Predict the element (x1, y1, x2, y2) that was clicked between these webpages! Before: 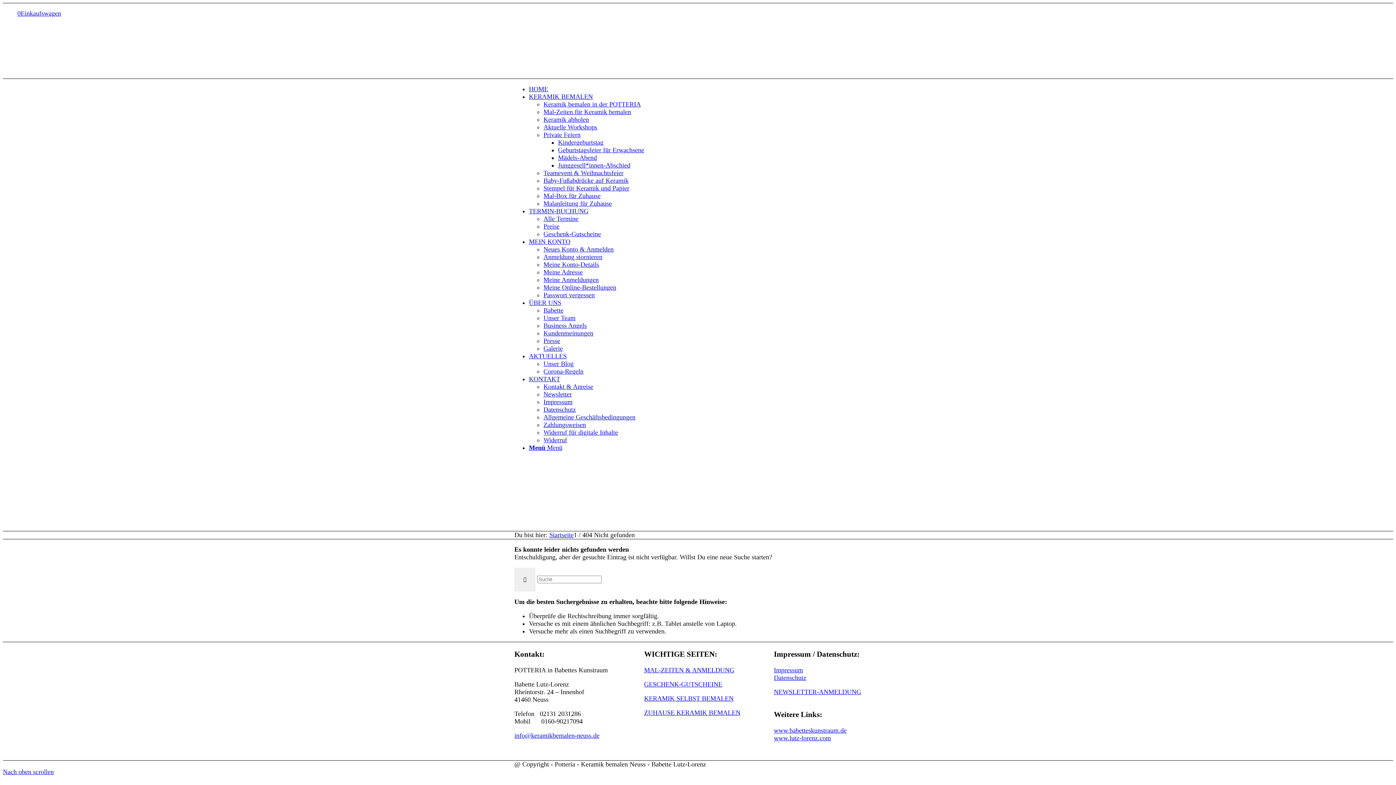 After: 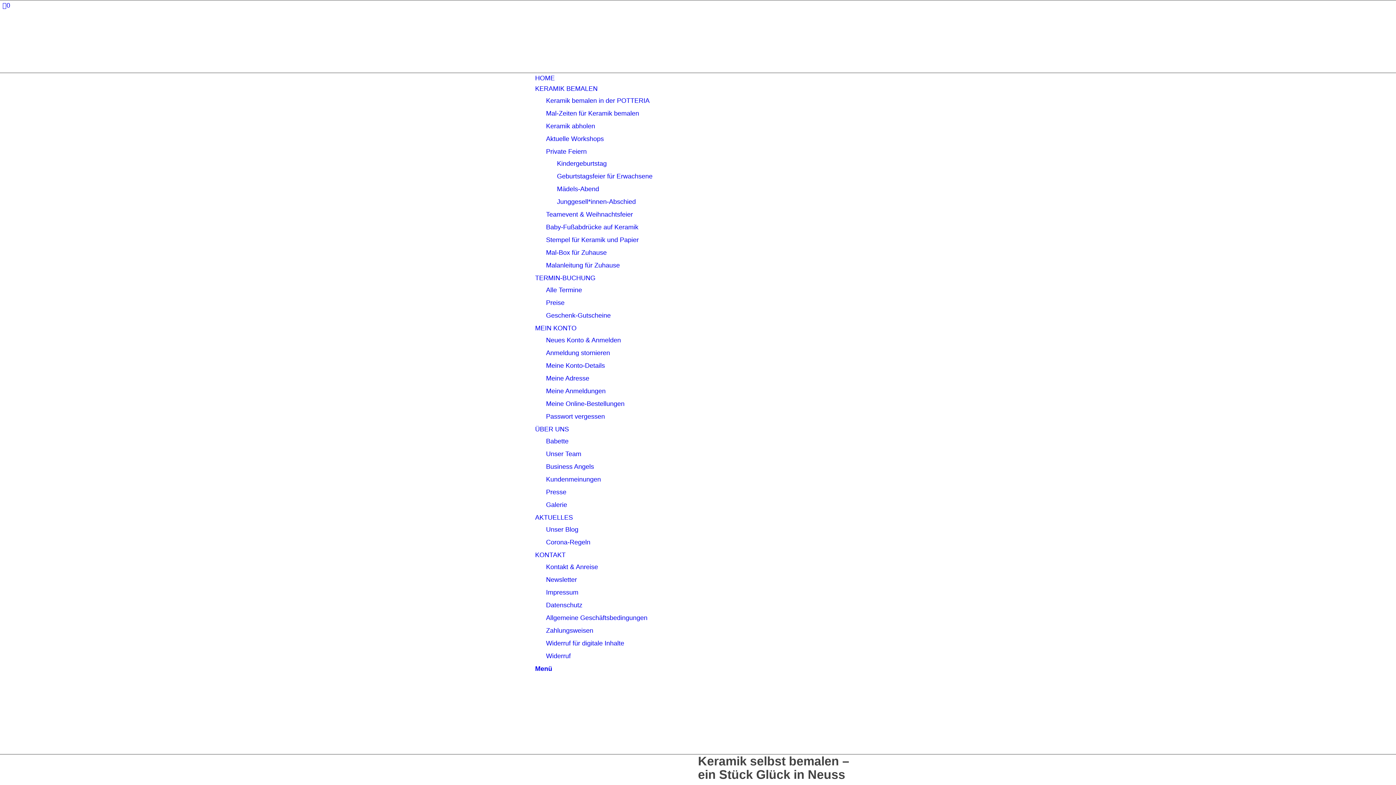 Action: bbox: (549, 531, 573, 538) label: Startseite